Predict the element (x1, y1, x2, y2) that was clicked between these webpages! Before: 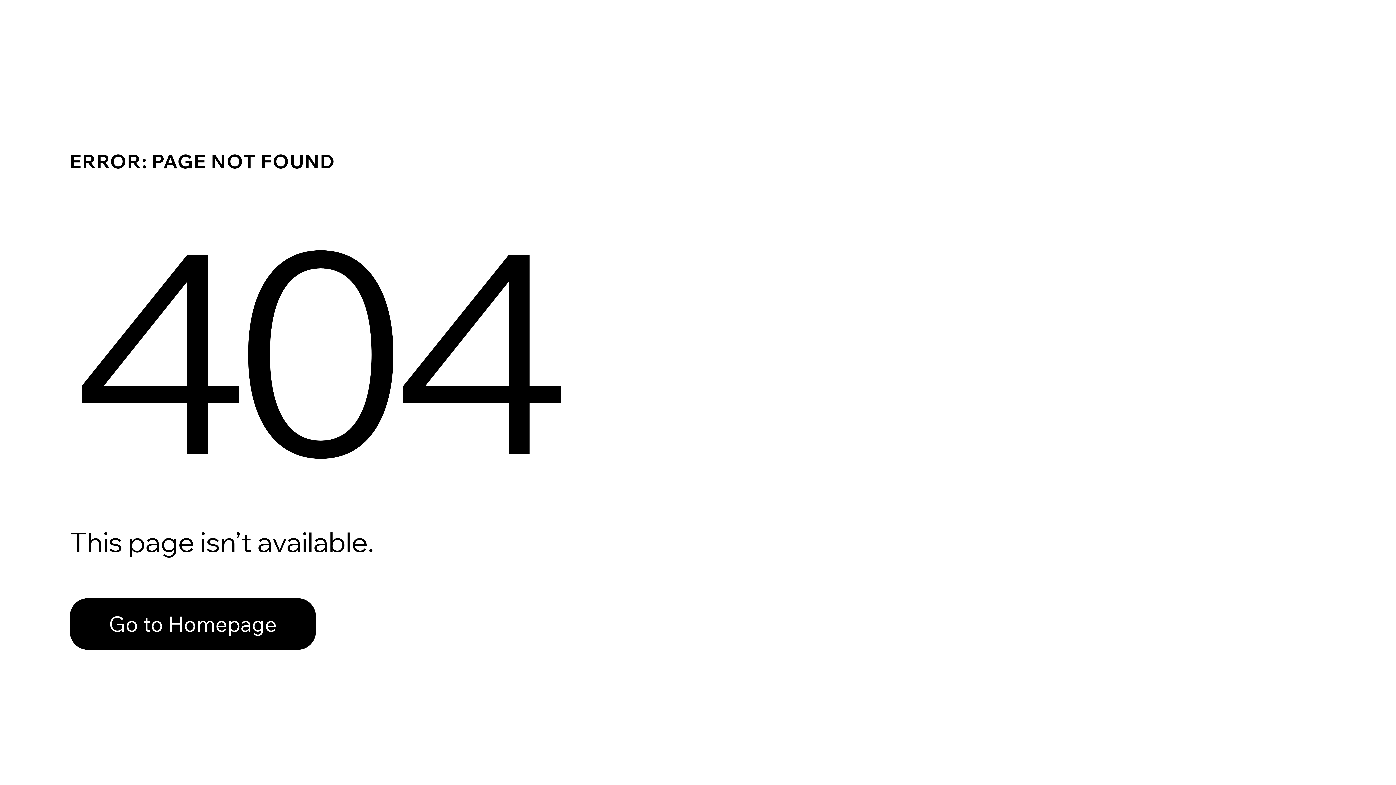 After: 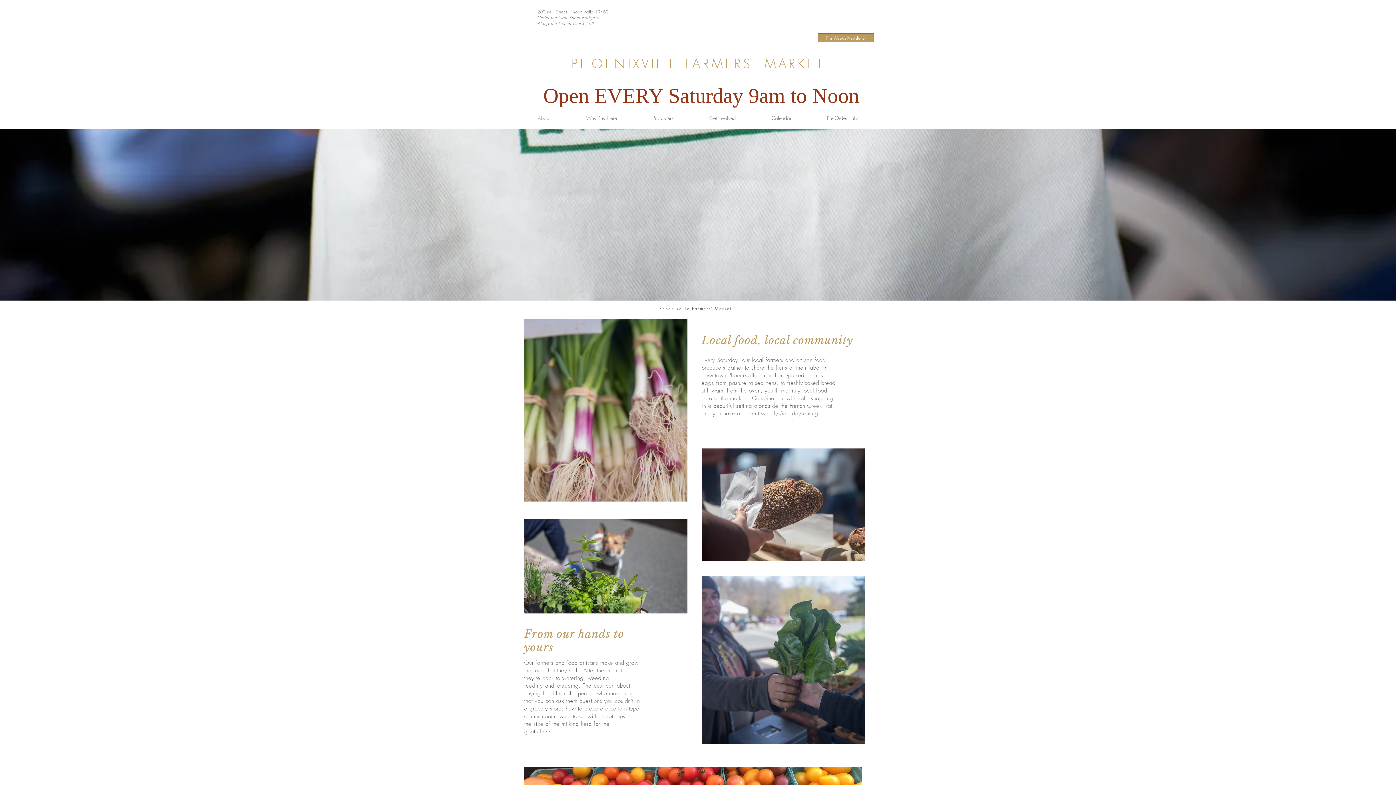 Action: bbox: (69, 582, 768, 659) label: Go to Homepage